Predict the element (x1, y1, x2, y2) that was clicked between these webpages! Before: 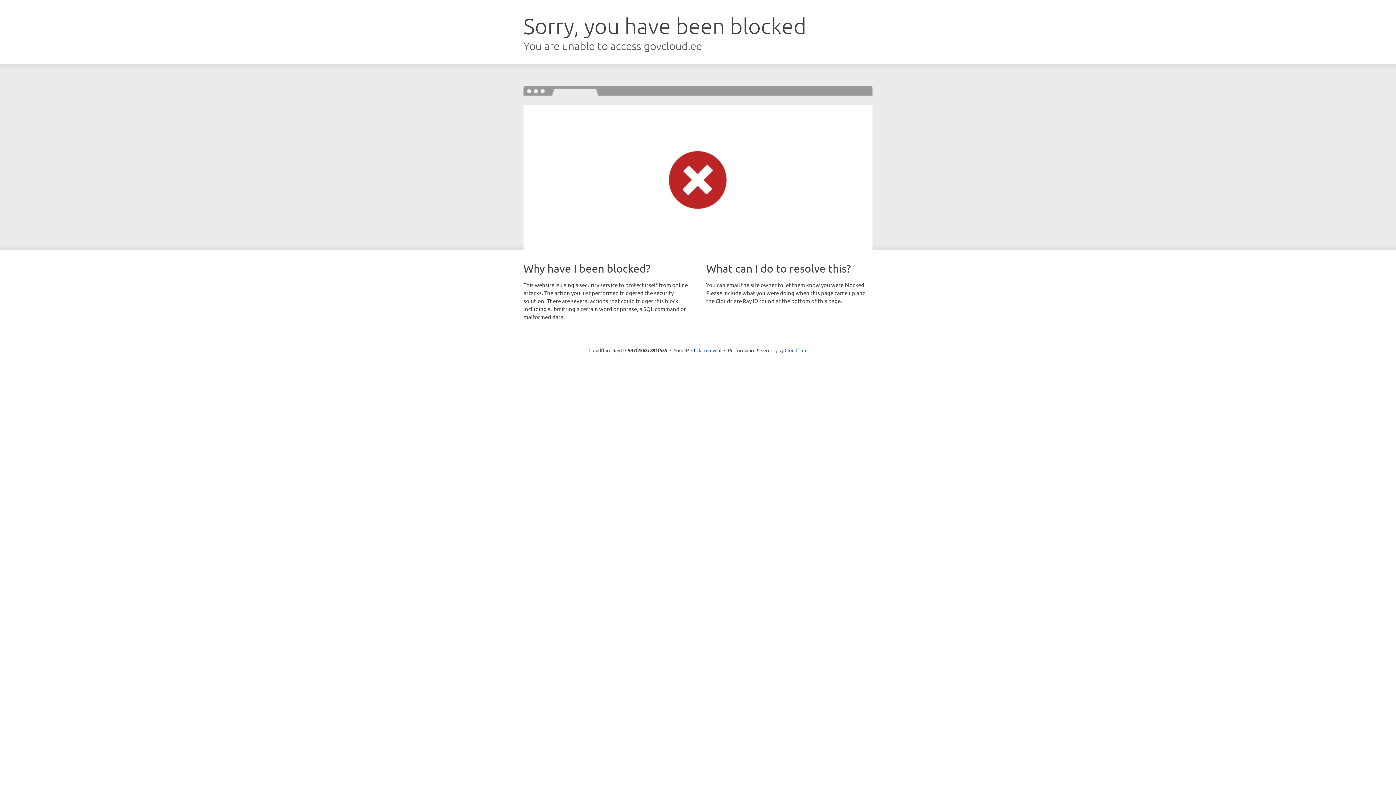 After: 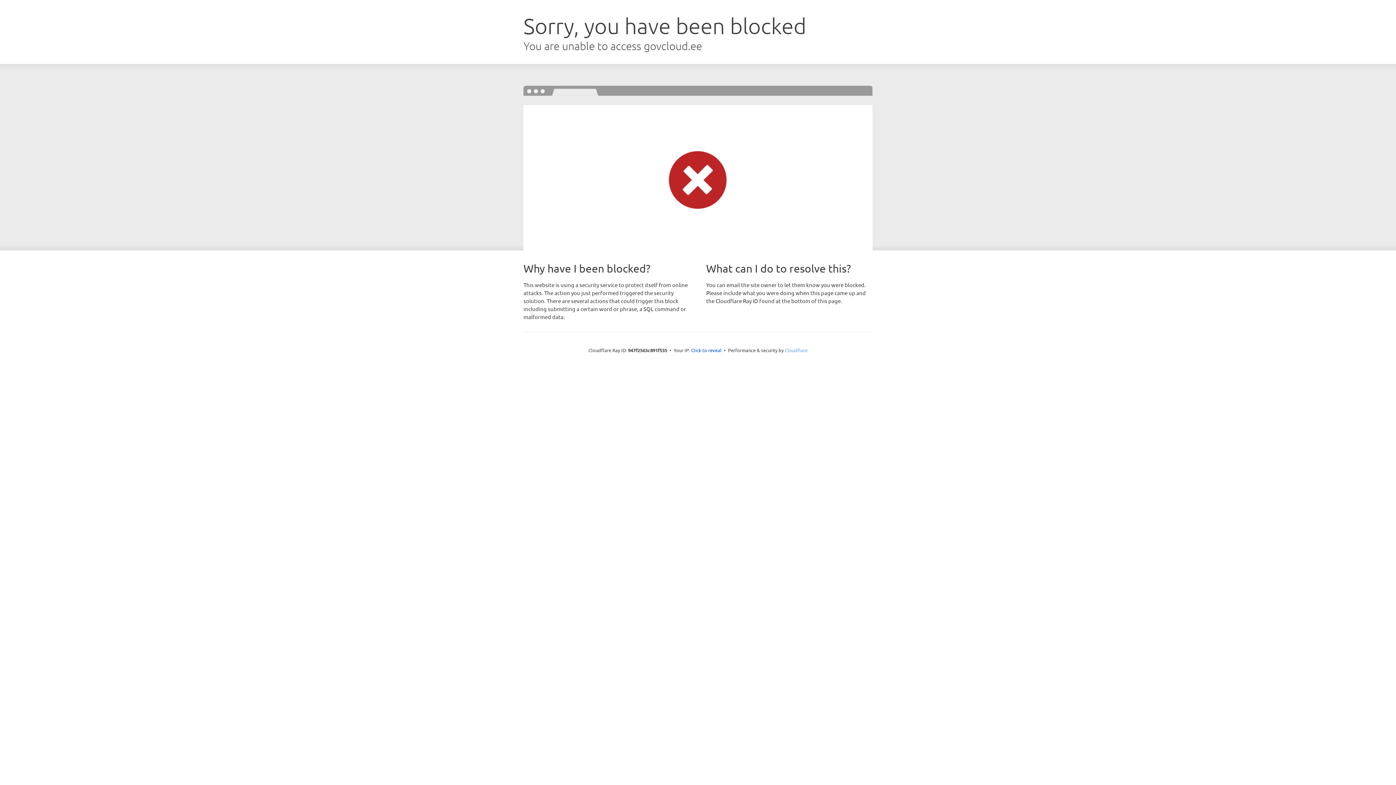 Action: bbox: (784, 347, 807, 353) label: Cloudflare